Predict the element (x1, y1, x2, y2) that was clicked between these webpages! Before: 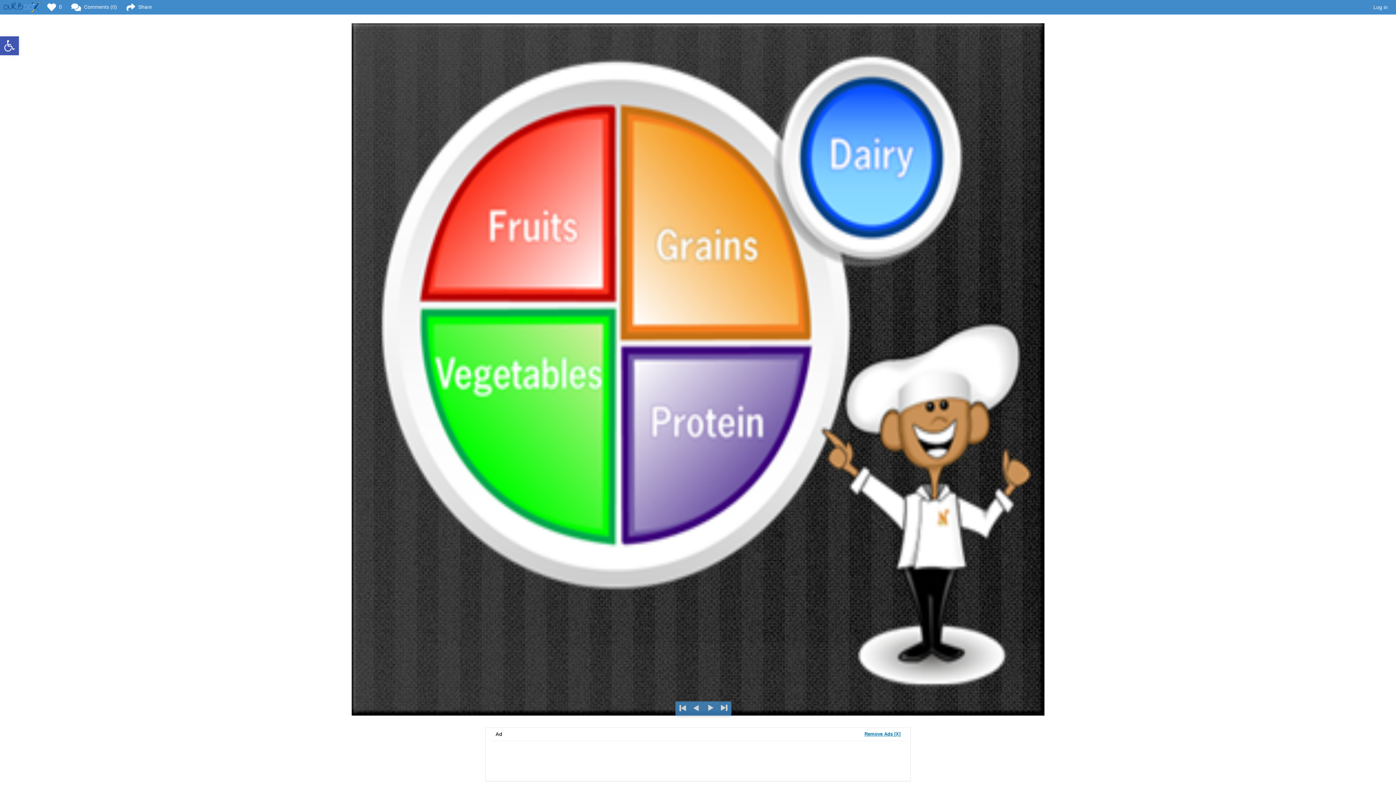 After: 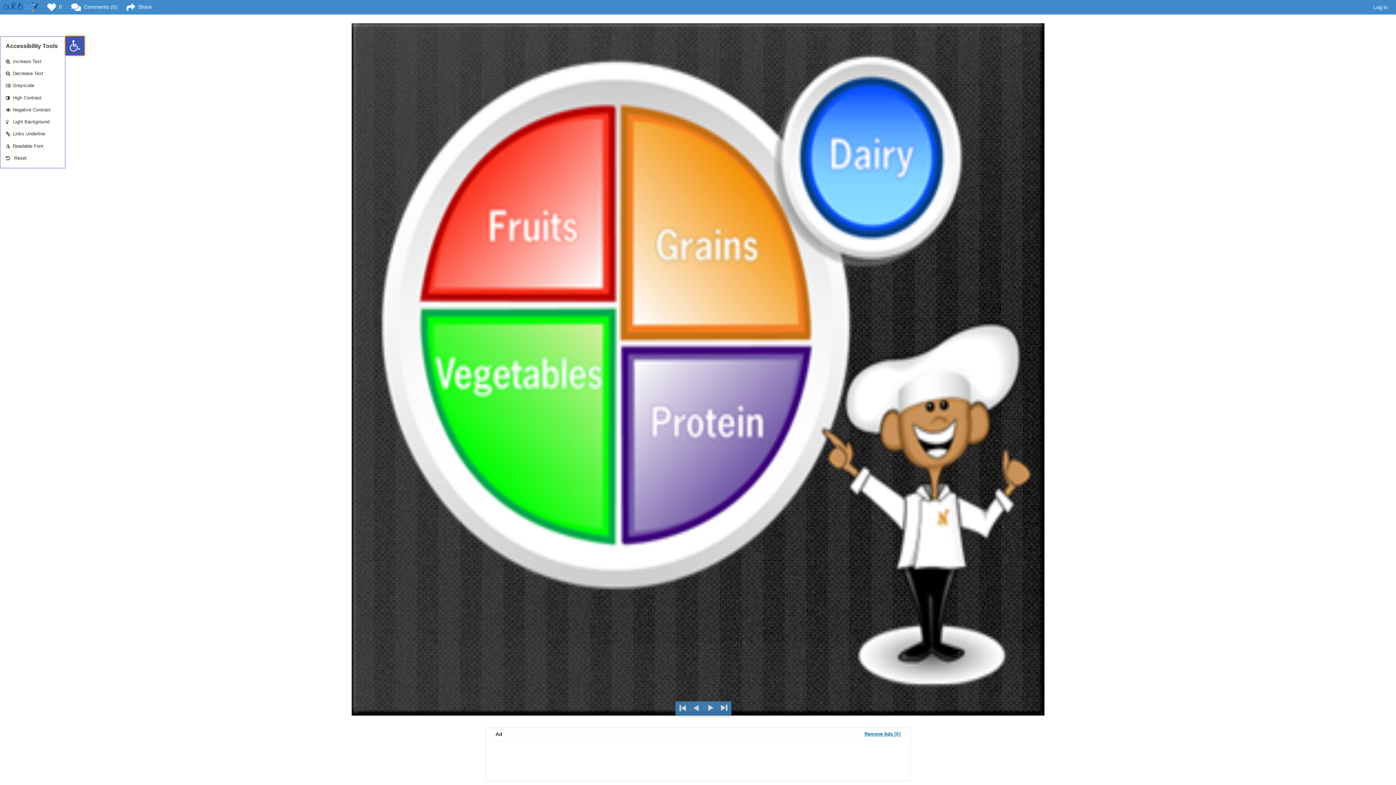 Action: label: Open toolbar bbox: (0, 36, 18, 55)